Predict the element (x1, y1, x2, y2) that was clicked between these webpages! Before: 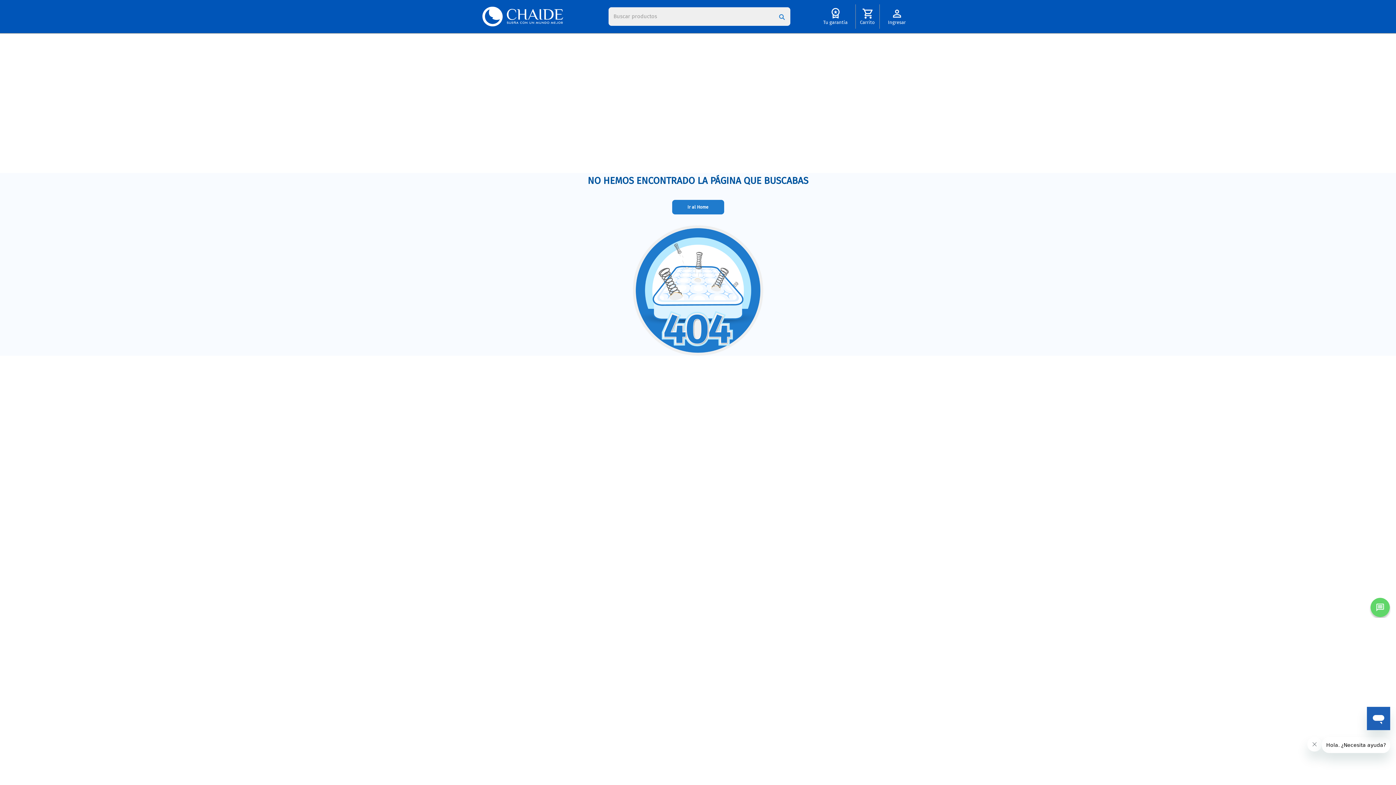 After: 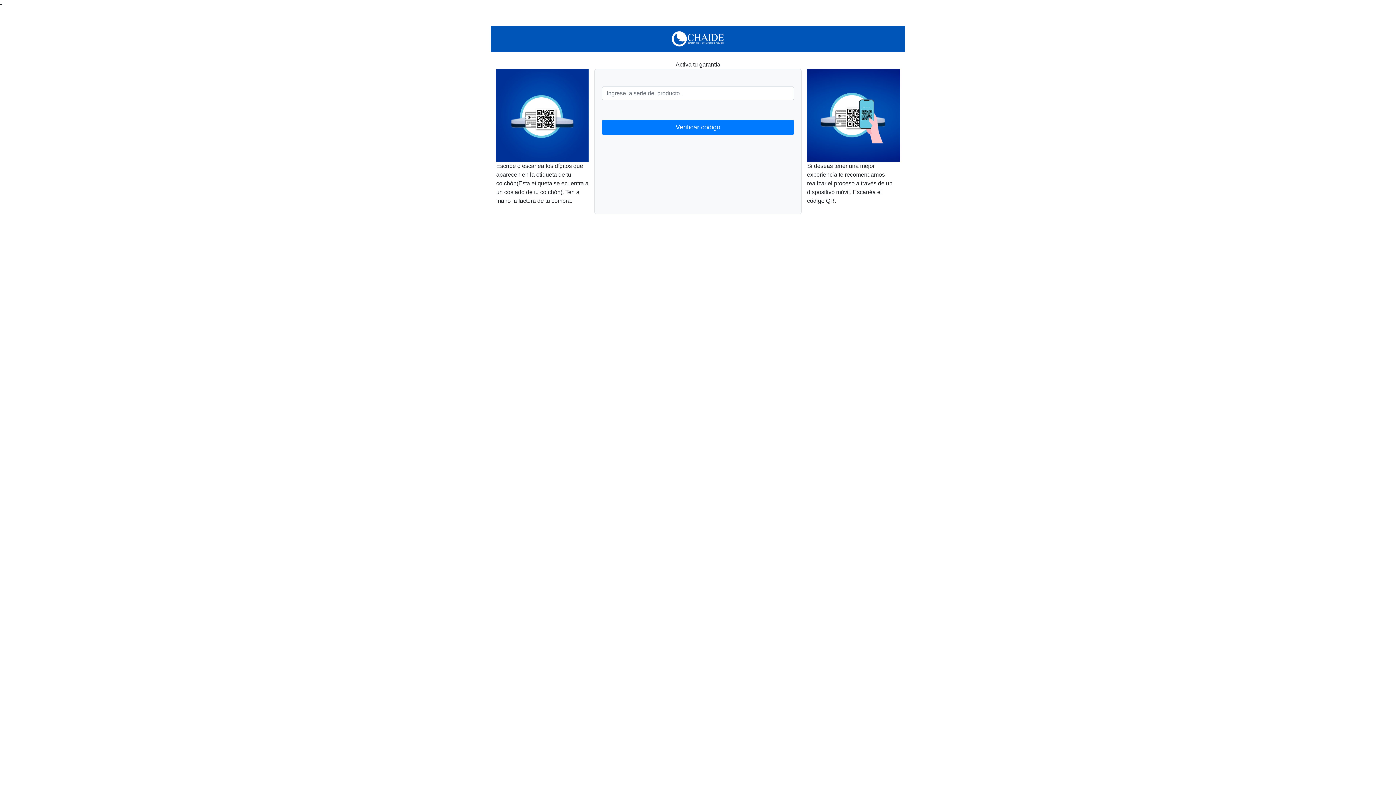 Action: bbox: (823, 7, 847, 25) label: Tu garantía